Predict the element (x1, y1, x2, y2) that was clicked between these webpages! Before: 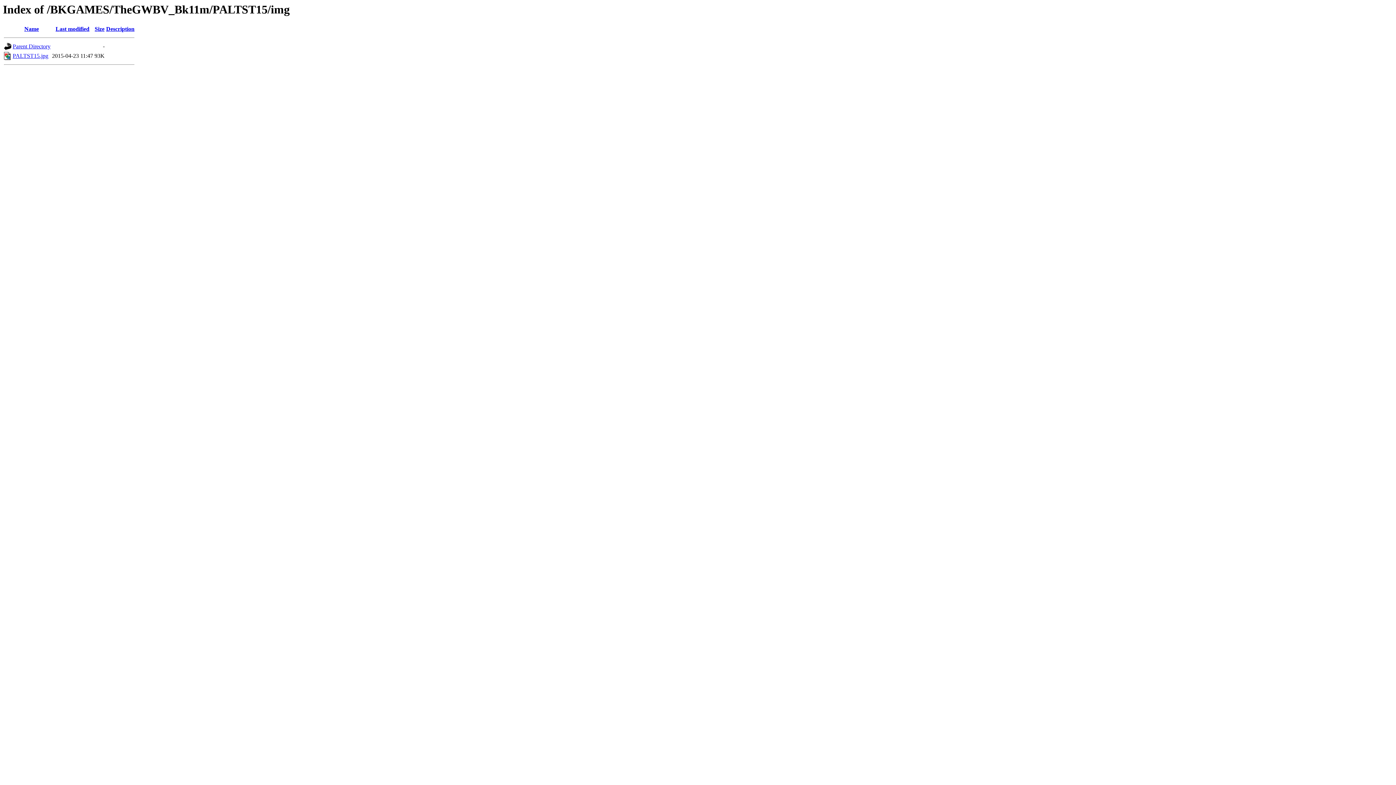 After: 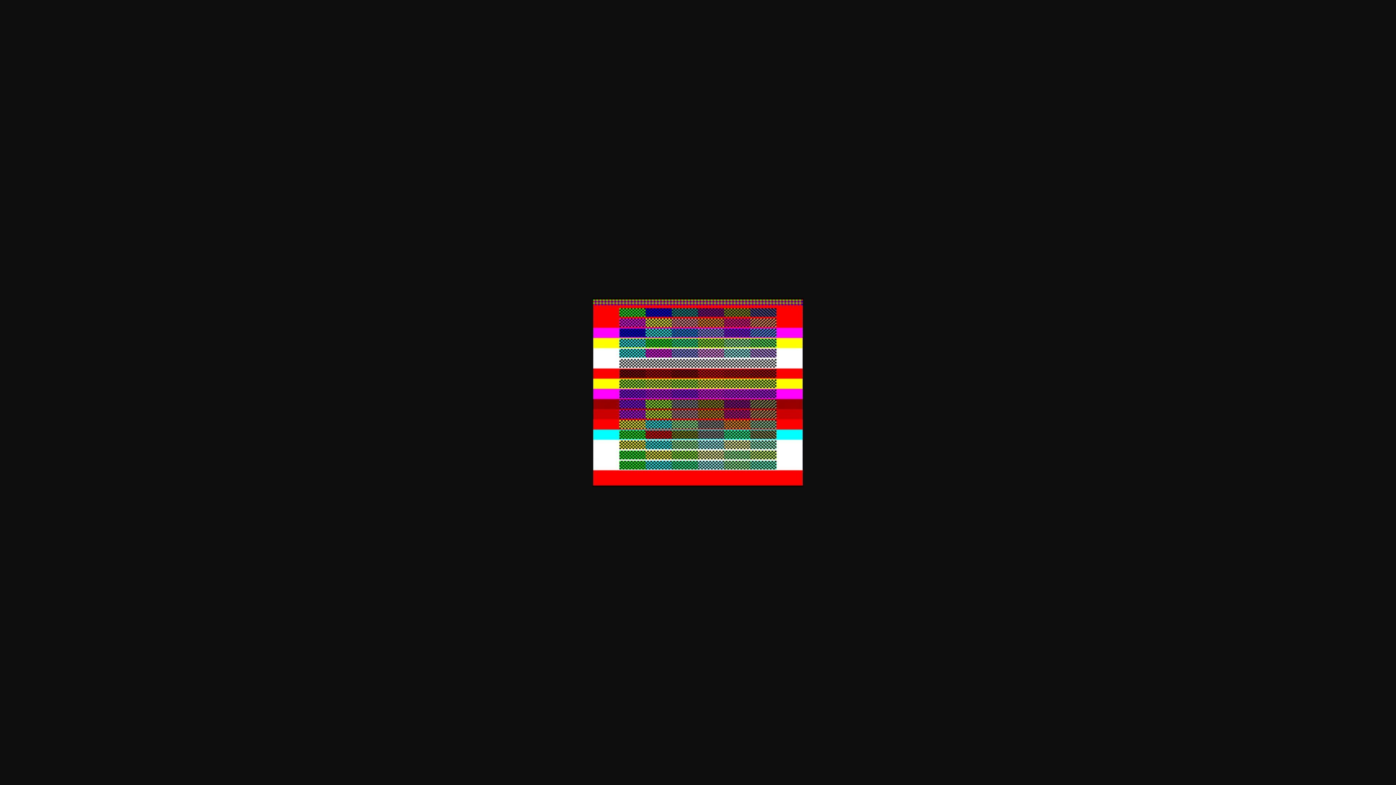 Action: bbox: (12, 52, 48, 59) label: PALTST15.jpg